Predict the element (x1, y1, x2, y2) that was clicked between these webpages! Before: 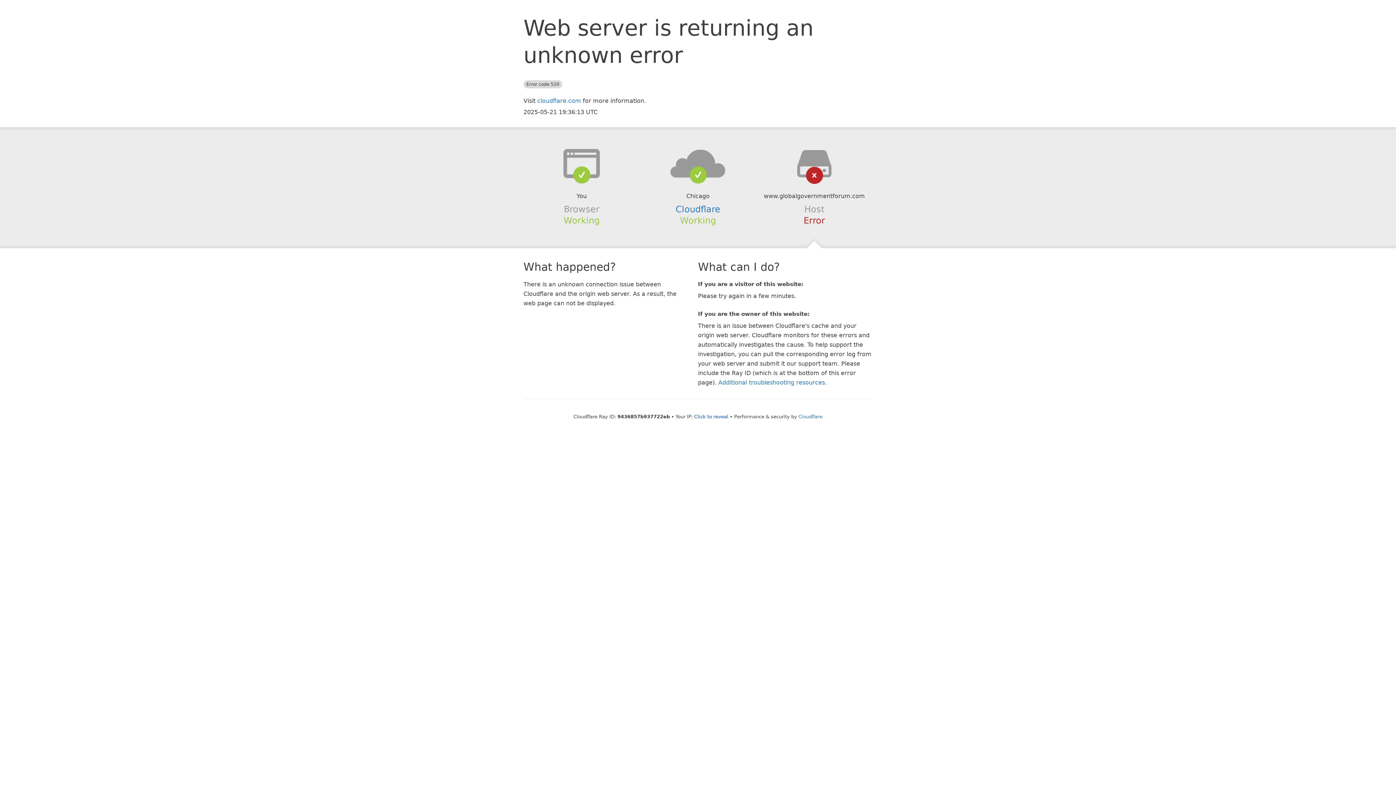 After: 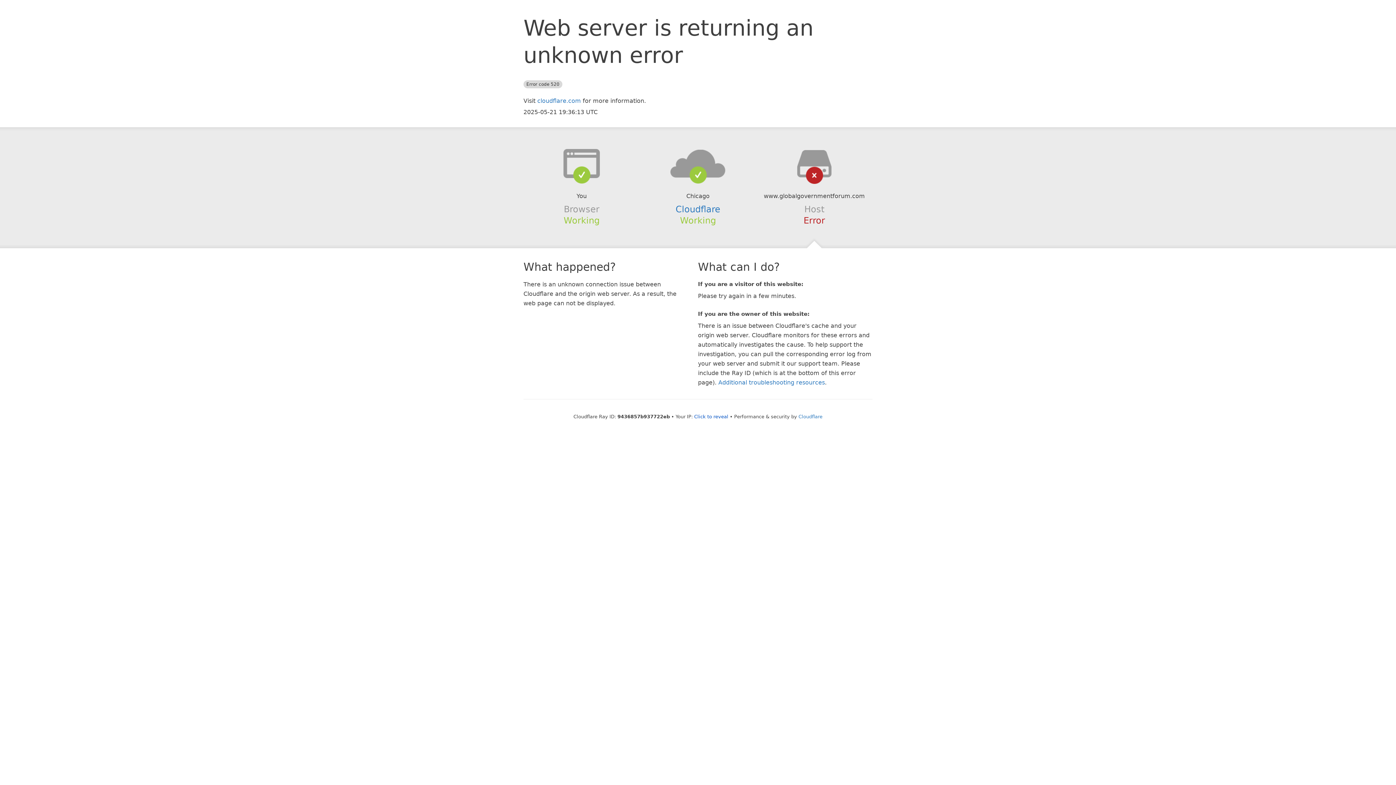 Action: bbox: (639, 148, 756, 178)